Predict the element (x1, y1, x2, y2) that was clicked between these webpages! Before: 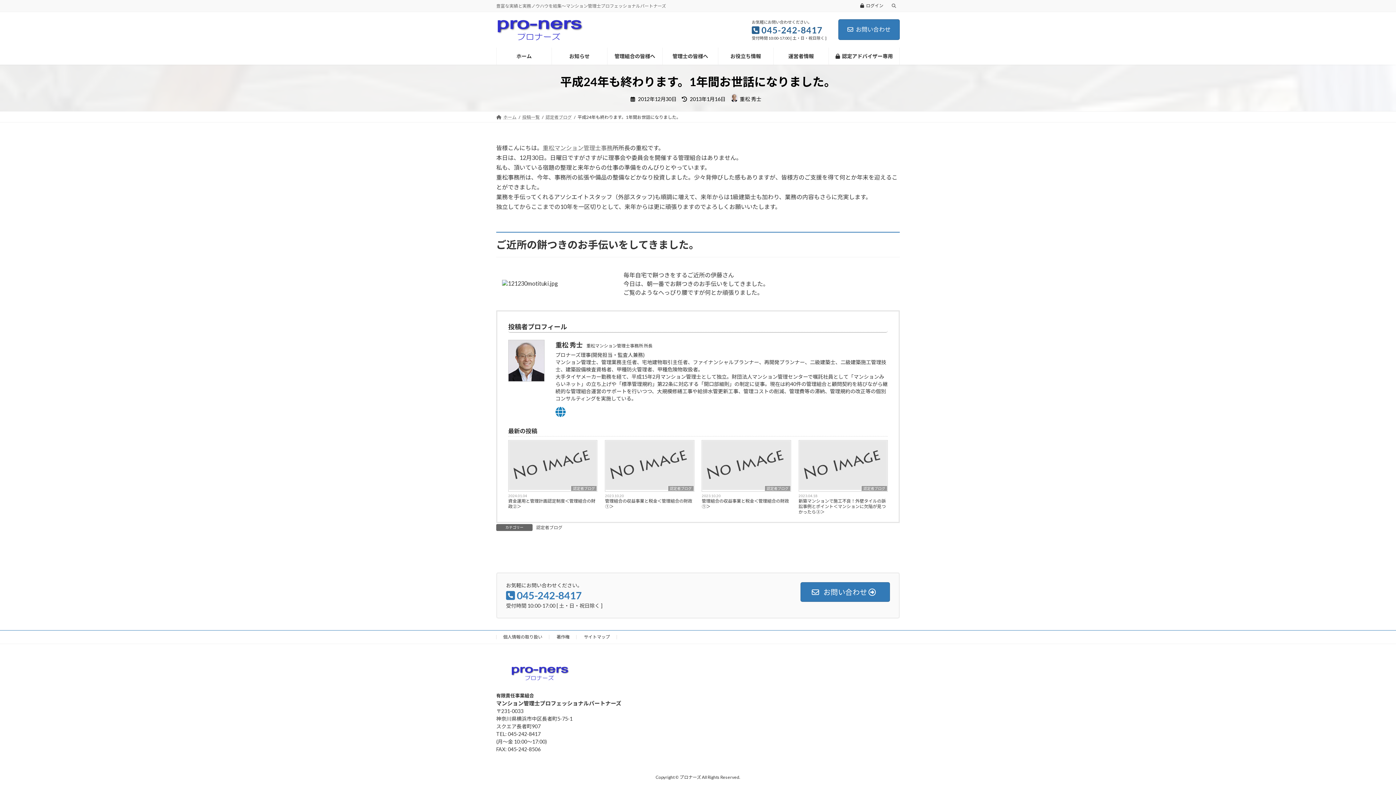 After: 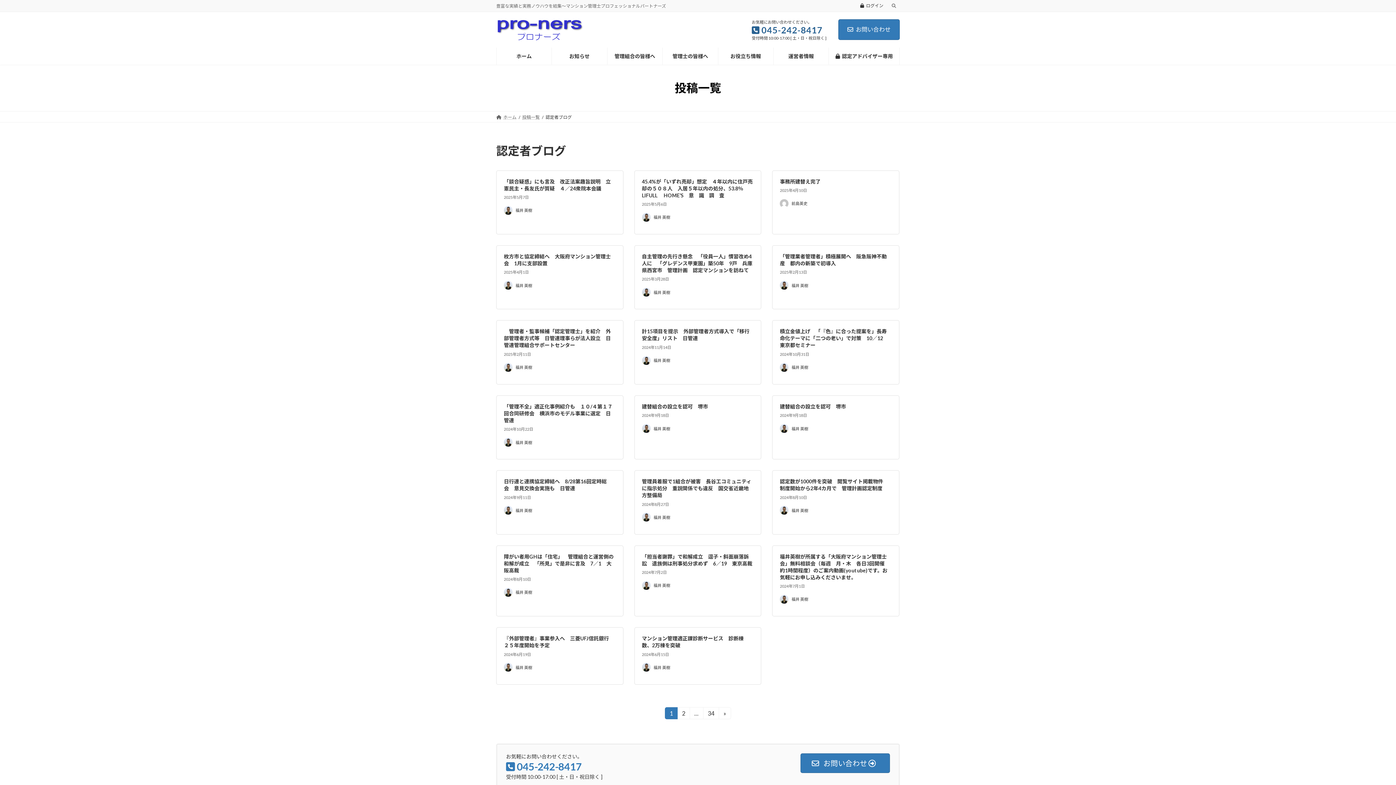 Action: bbox: (545, 114, 571, 119) label: 認定者ブログ